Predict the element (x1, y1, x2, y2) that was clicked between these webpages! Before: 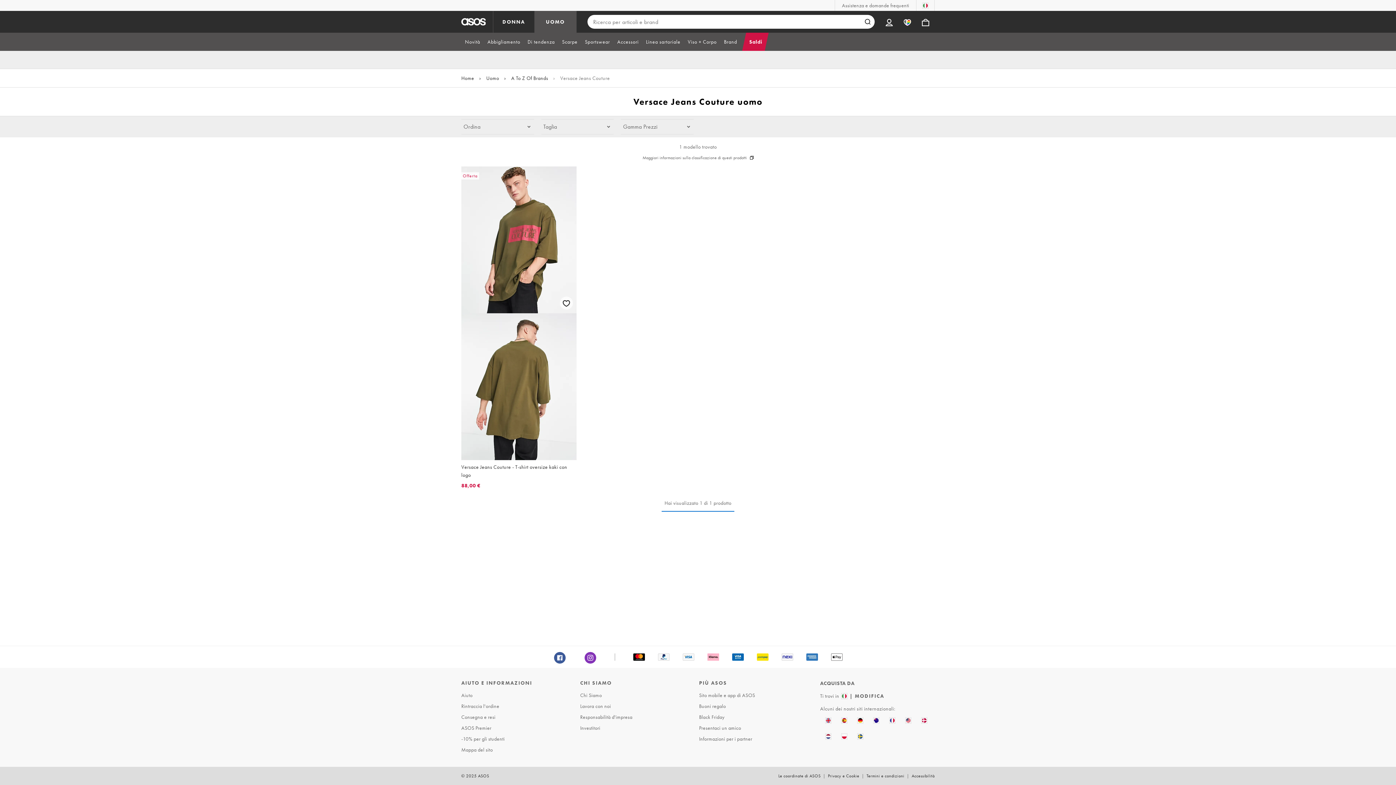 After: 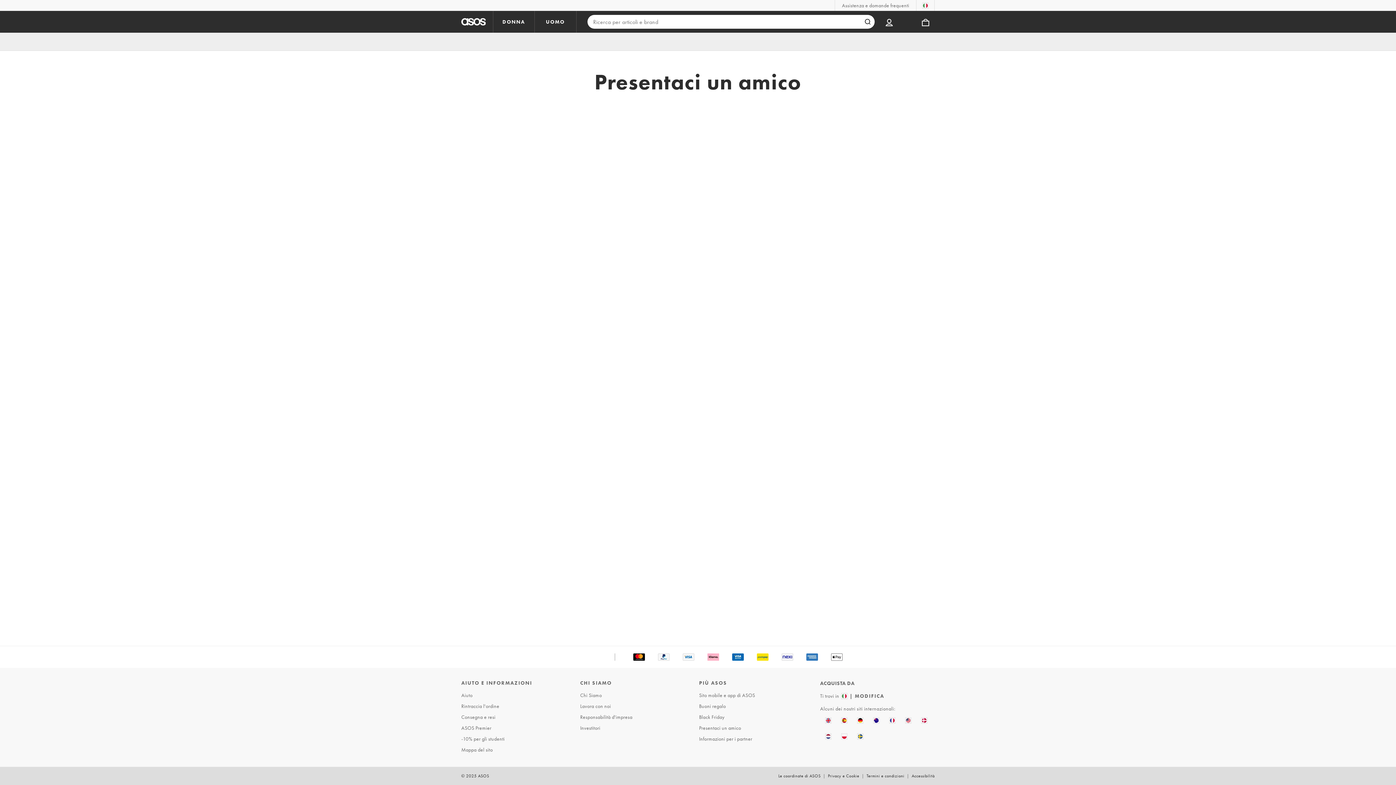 Action: bbox: (697, 722, 814, 733) label: Presentaci un amico